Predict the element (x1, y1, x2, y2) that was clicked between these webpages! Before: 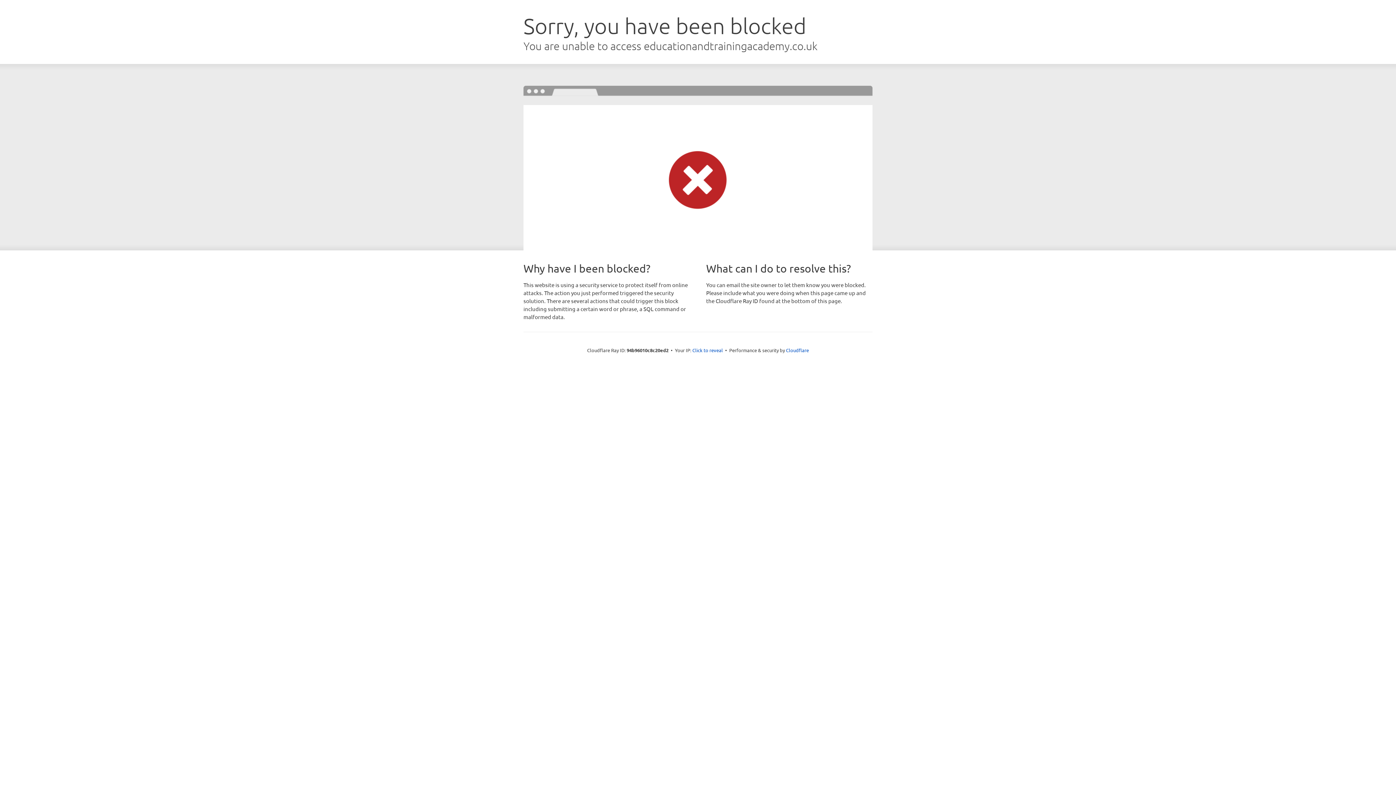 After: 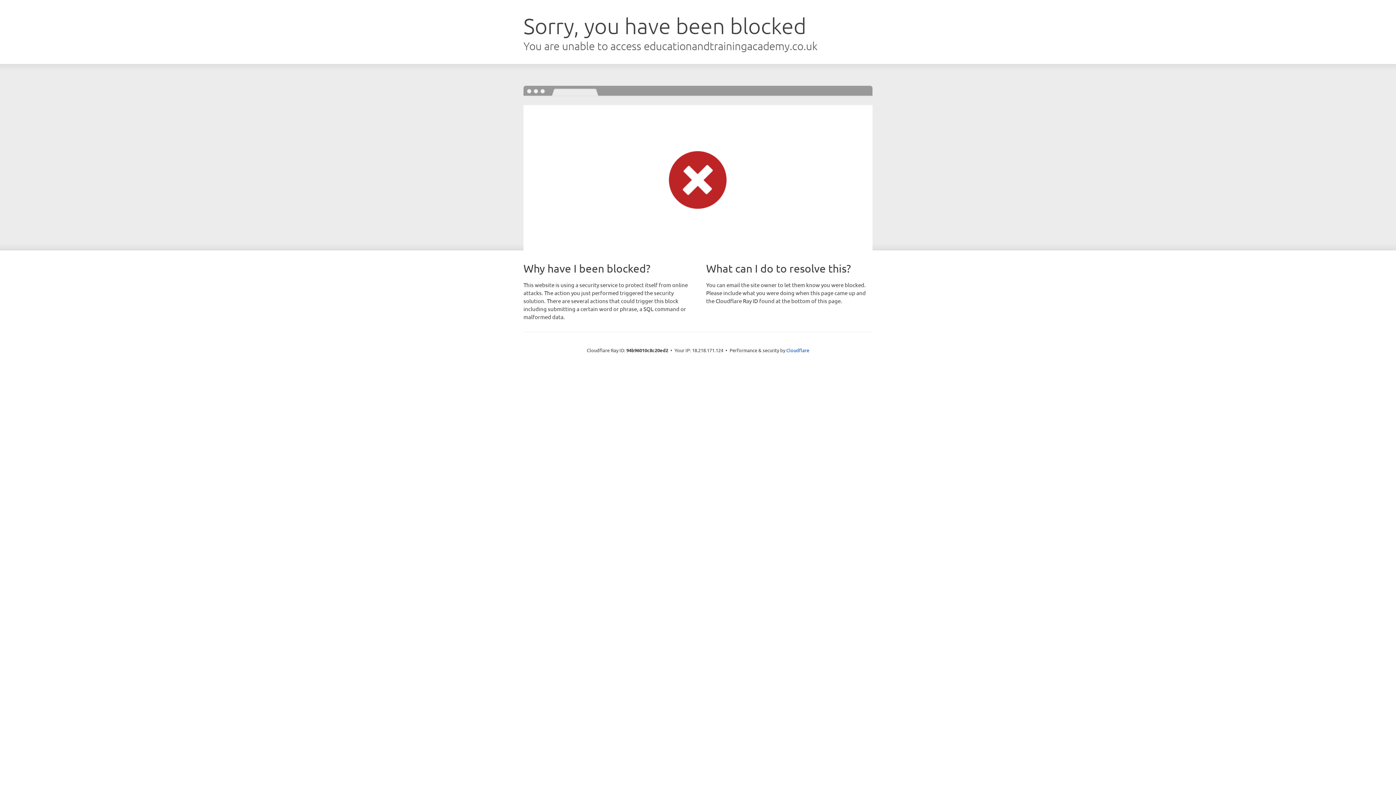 Action: bbox: (692, 346, 723, 353) label: Click to reveal